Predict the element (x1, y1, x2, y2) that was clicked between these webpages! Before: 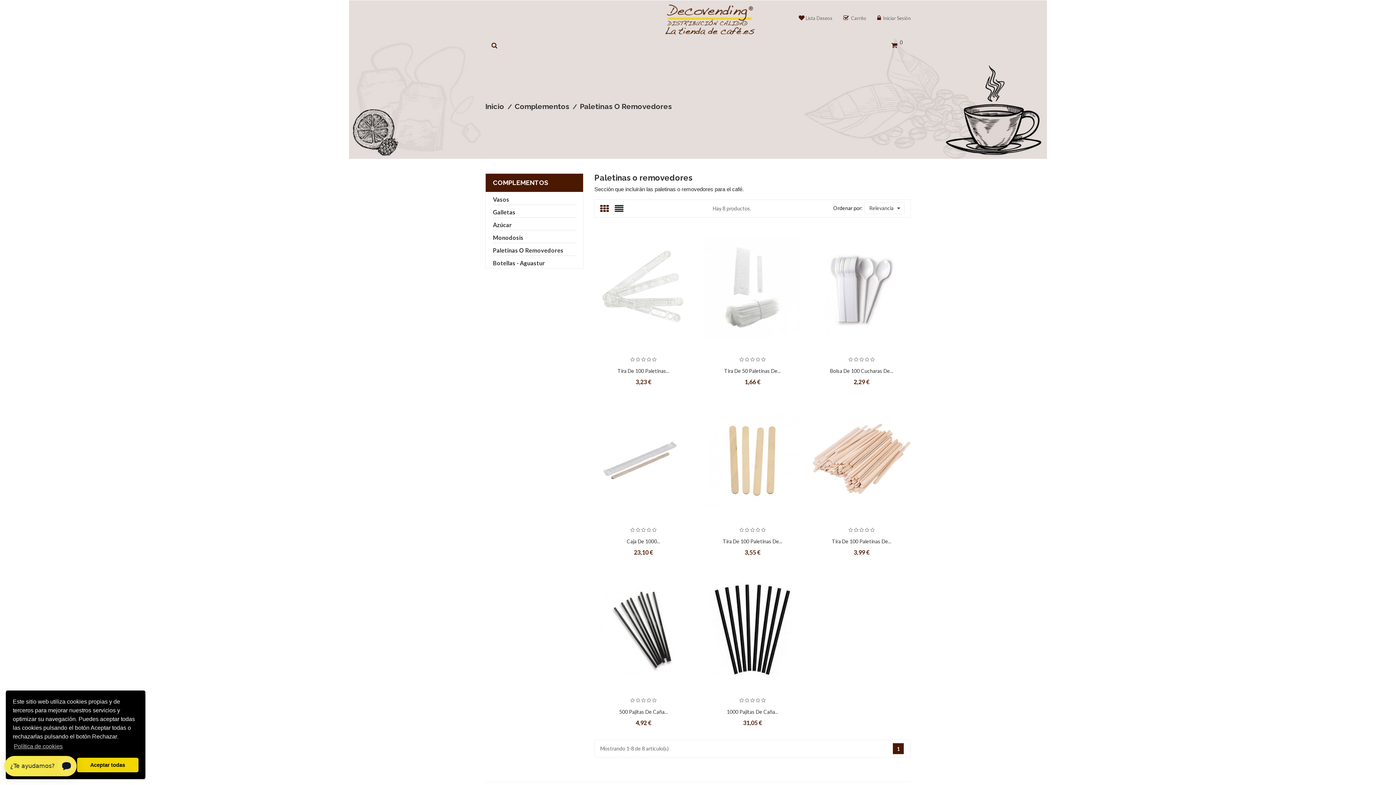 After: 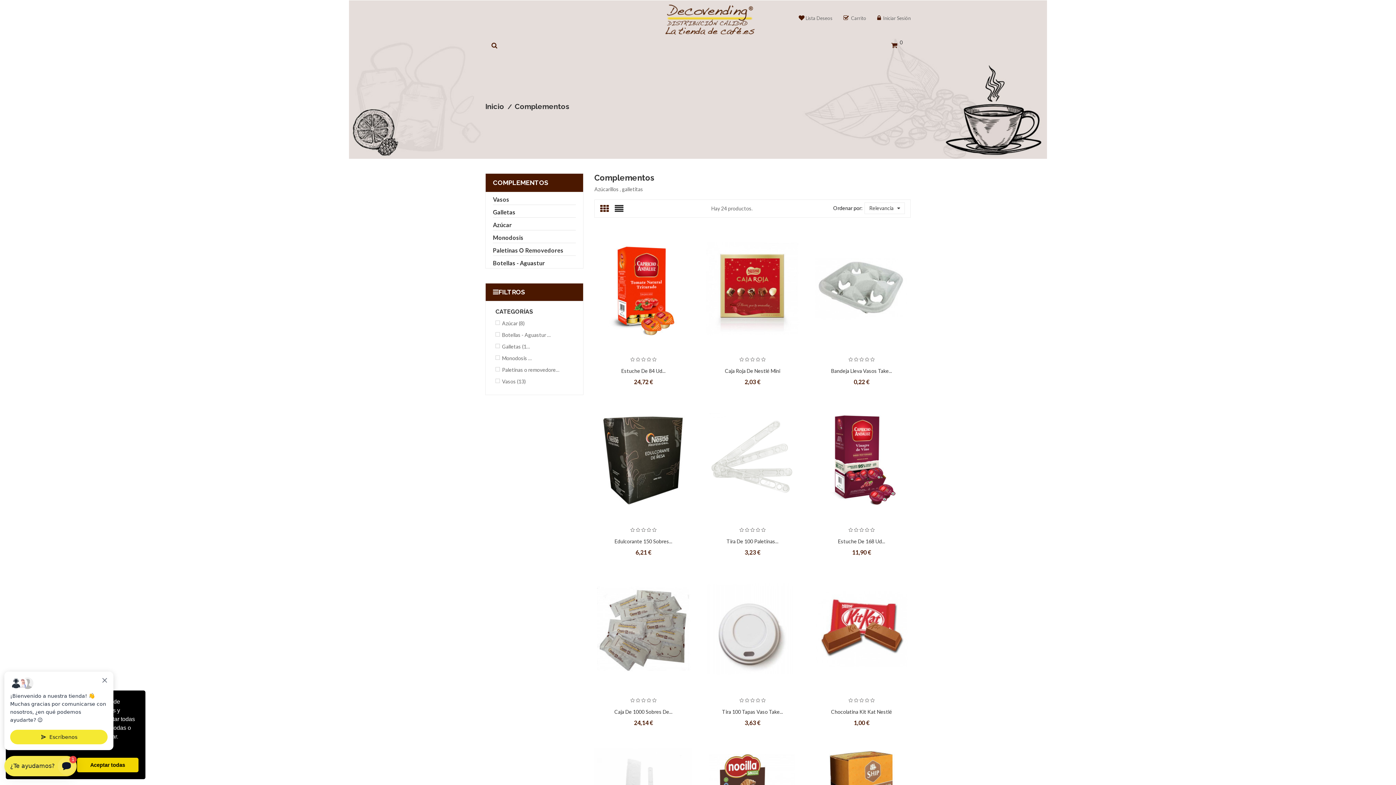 Action: bbox: (485, 173, 583, 192) label: COMPLEMENTOS